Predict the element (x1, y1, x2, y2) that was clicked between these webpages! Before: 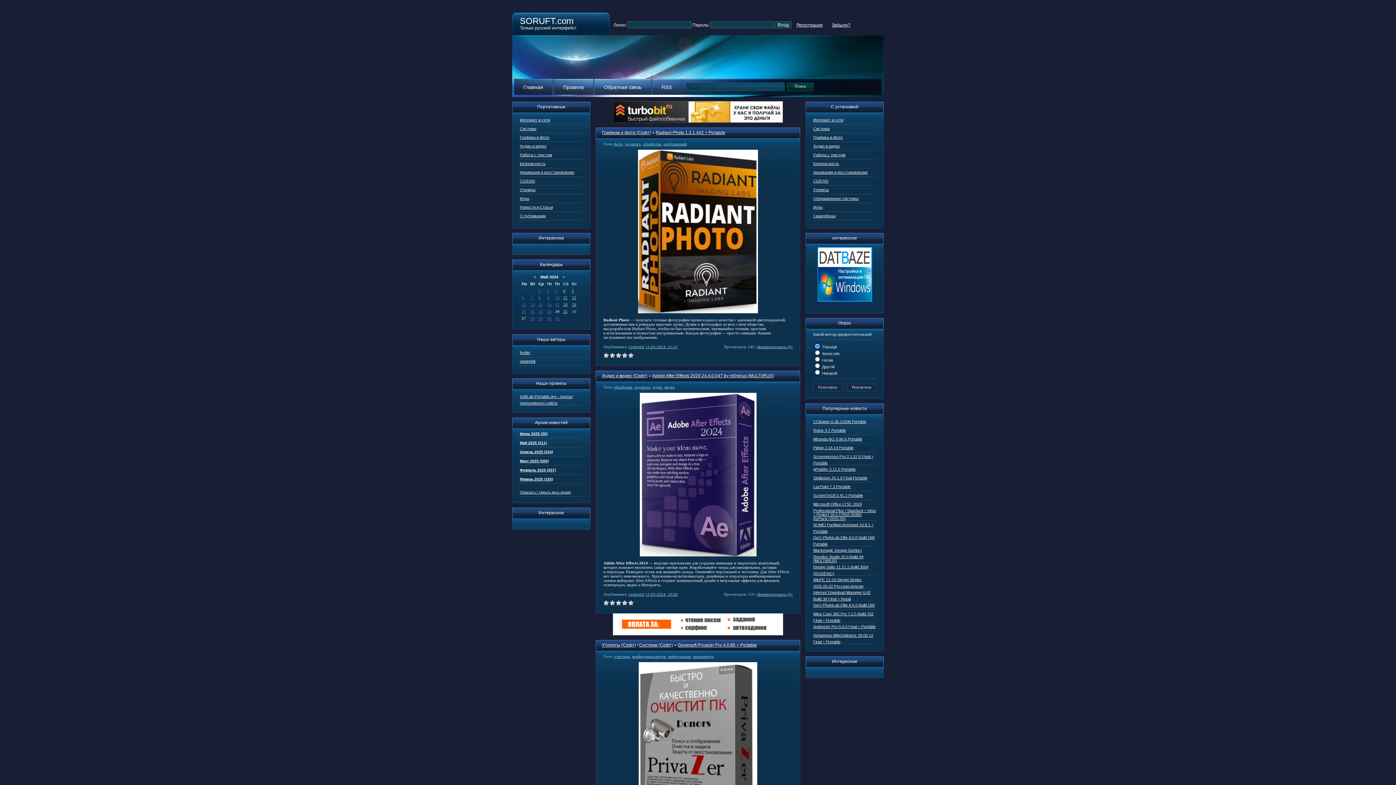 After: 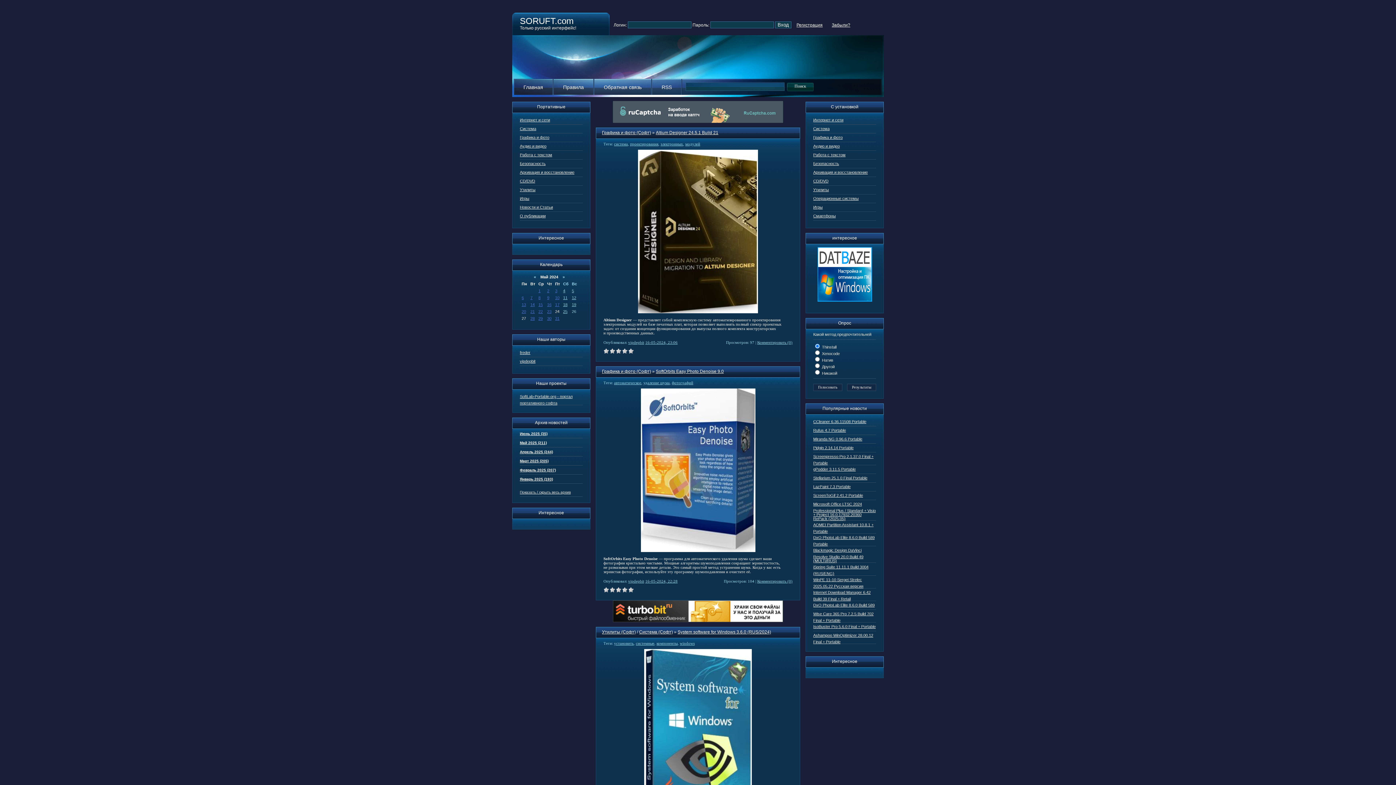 Action: bbox: (547, 302, 551, 306) label: 16